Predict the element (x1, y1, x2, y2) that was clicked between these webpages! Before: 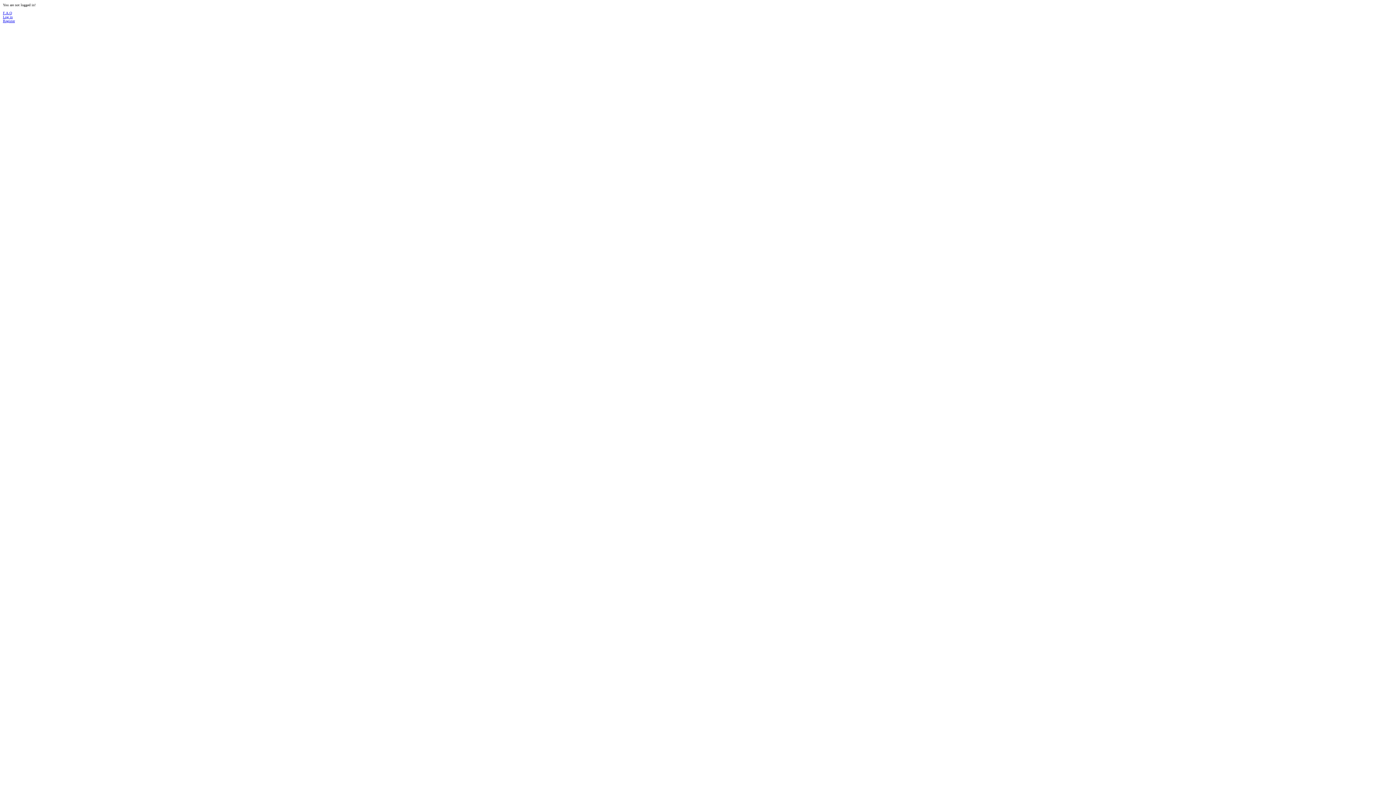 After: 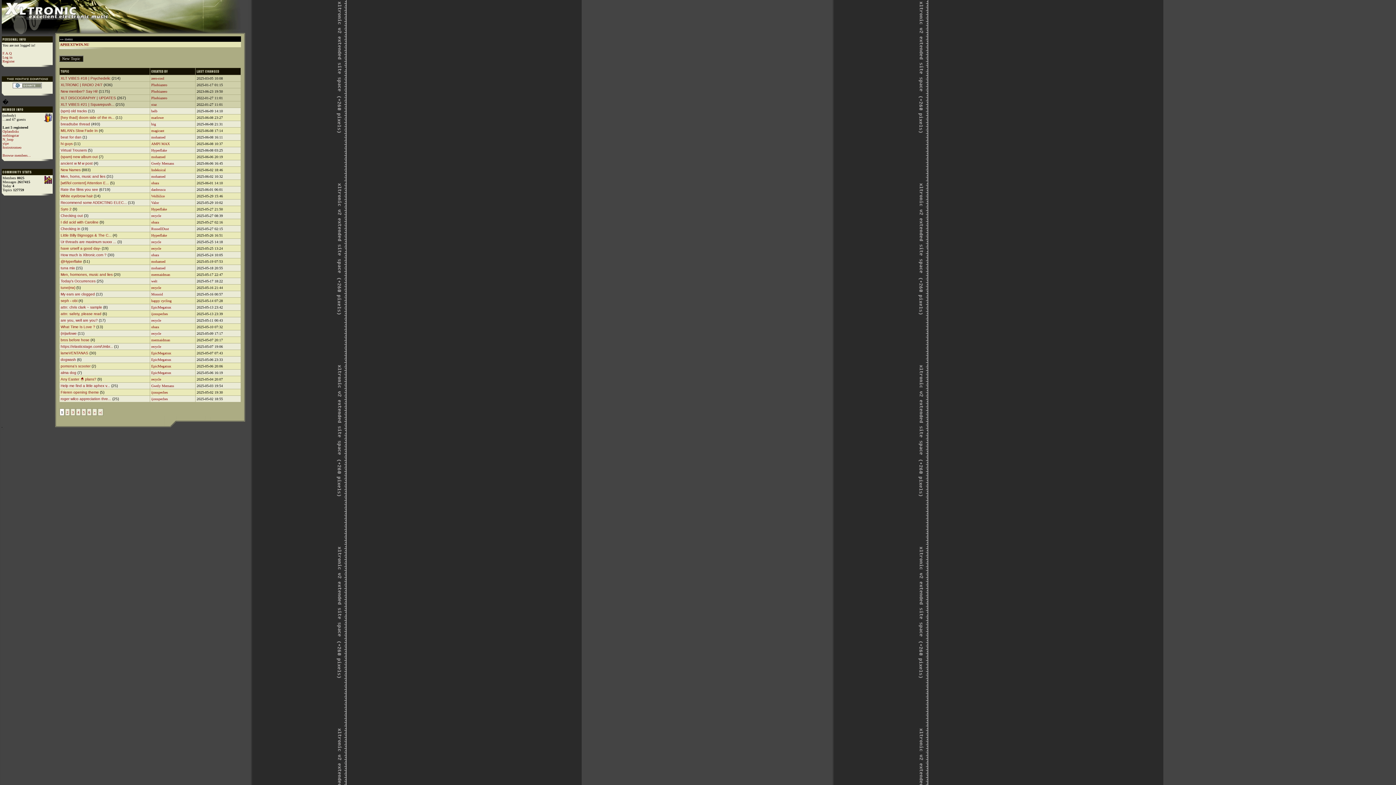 Action: label: F.A.Q bbox: (2, 10, 12, 14)